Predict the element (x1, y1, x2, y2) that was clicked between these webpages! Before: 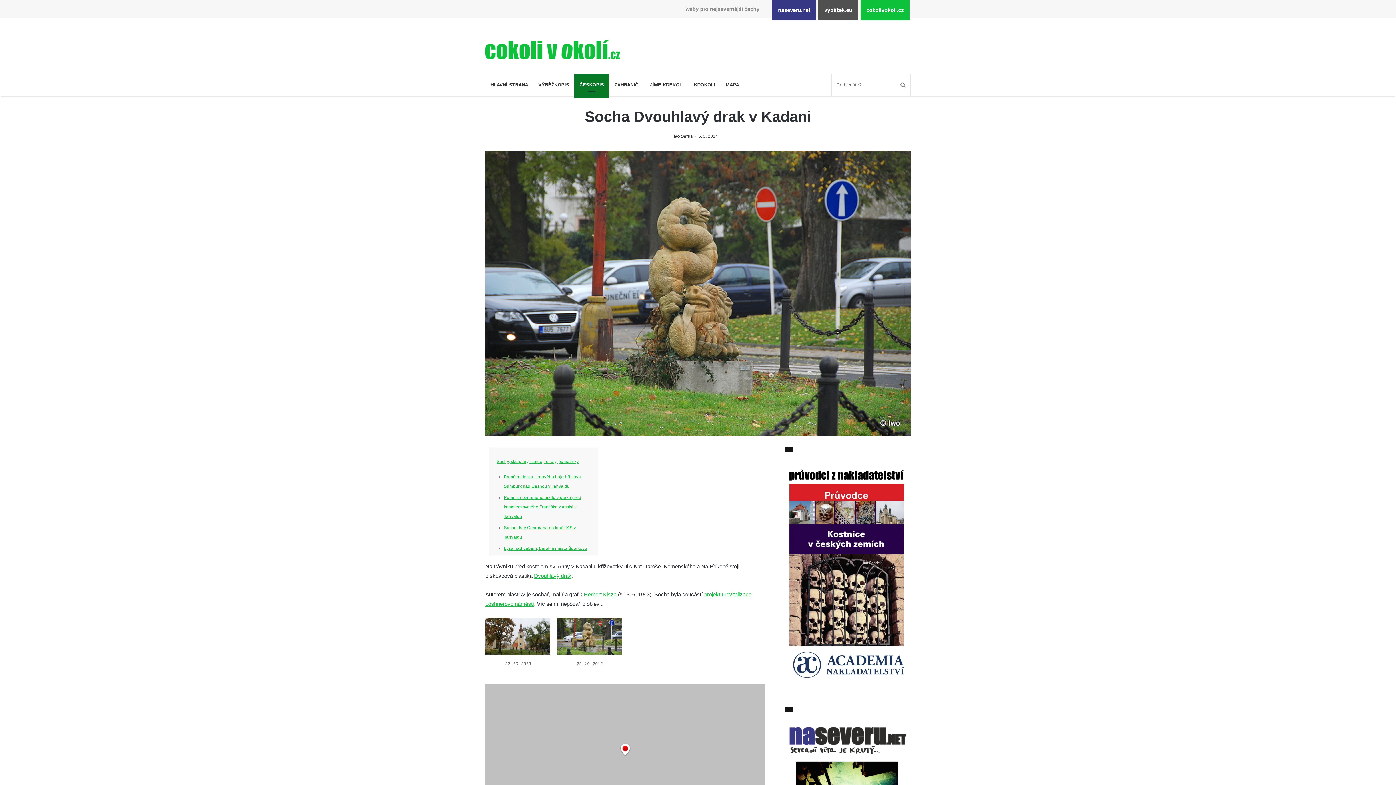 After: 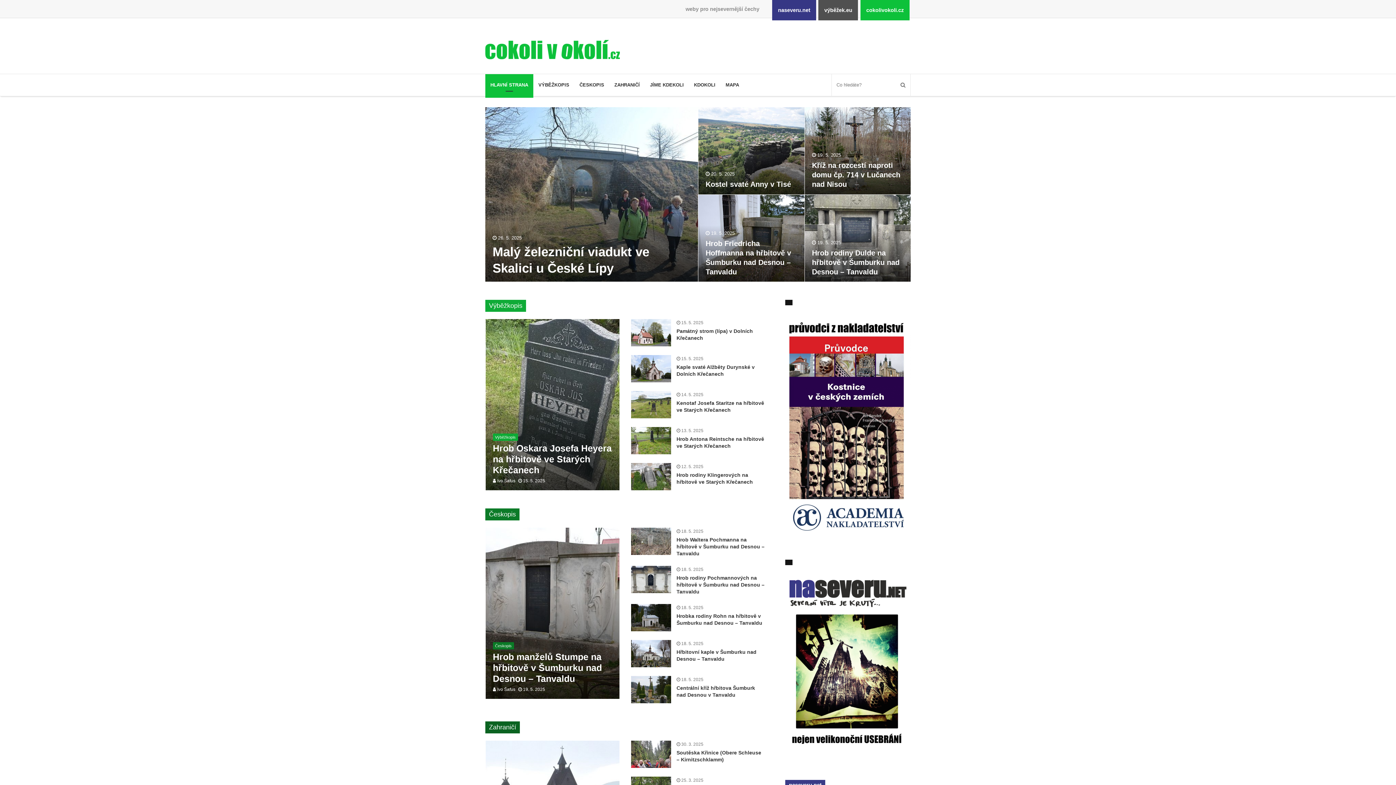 Action: label: cokolivokoli.cz bbox: (860, 0, 909, 20)